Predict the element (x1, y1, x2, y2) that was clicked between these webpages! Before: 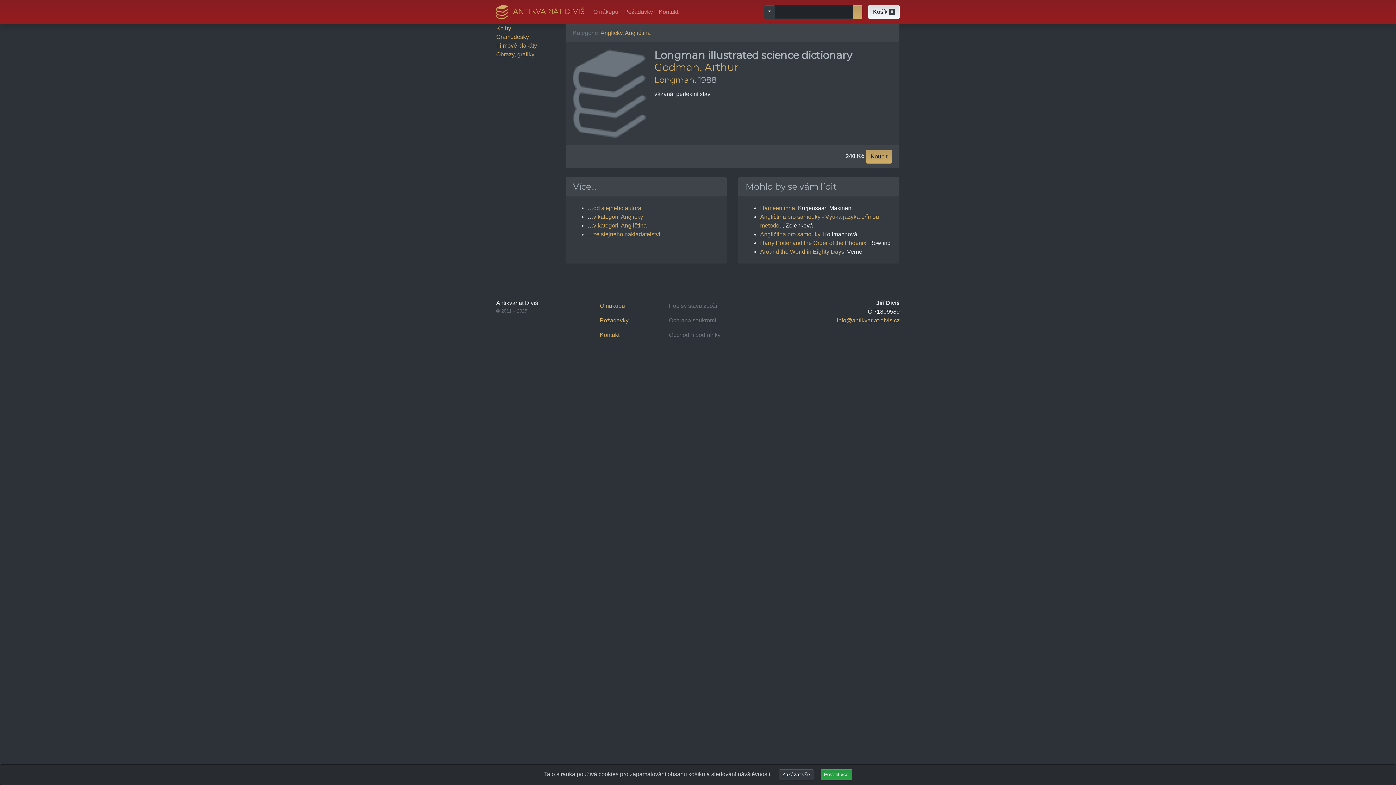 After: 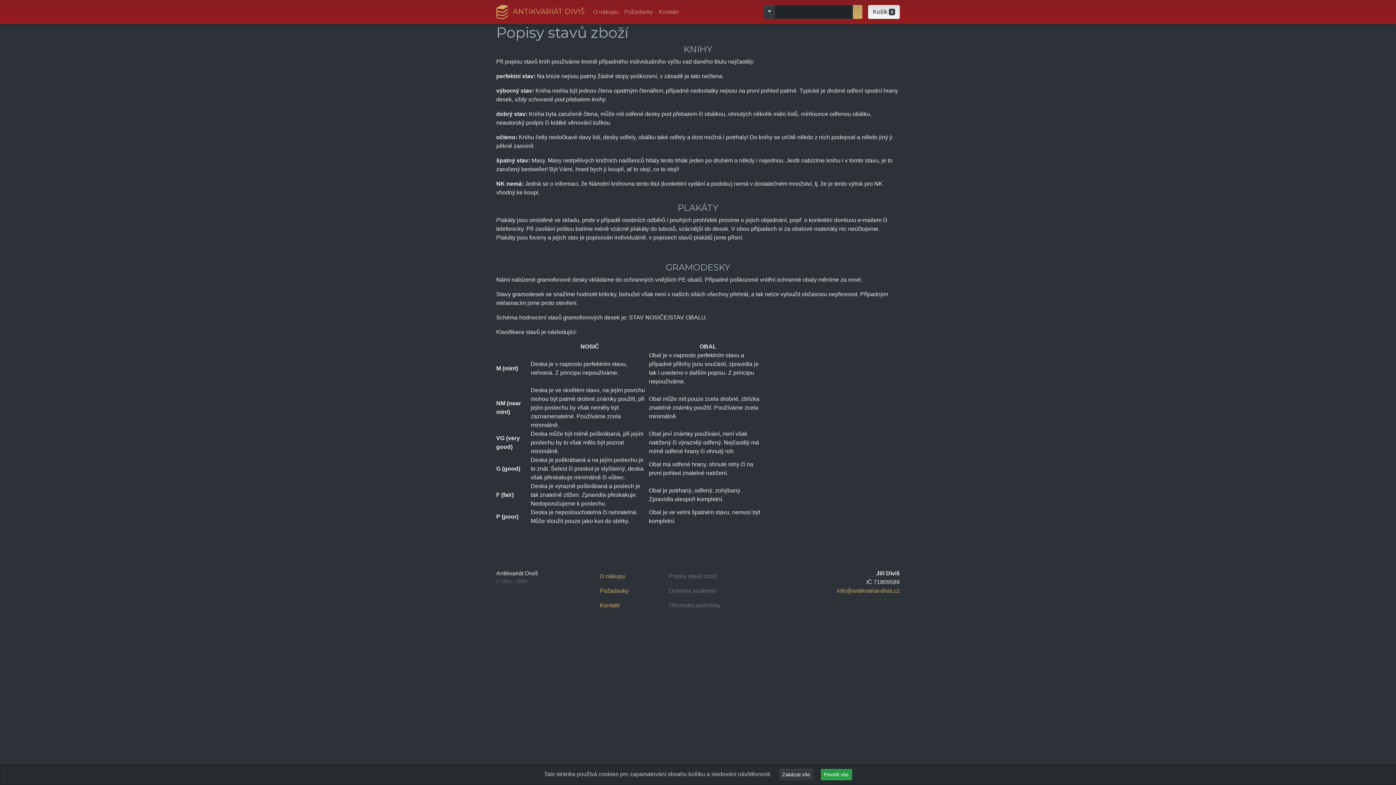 Action: label: Popisy stavů zboží bbox: (669, 298, 796, 313)